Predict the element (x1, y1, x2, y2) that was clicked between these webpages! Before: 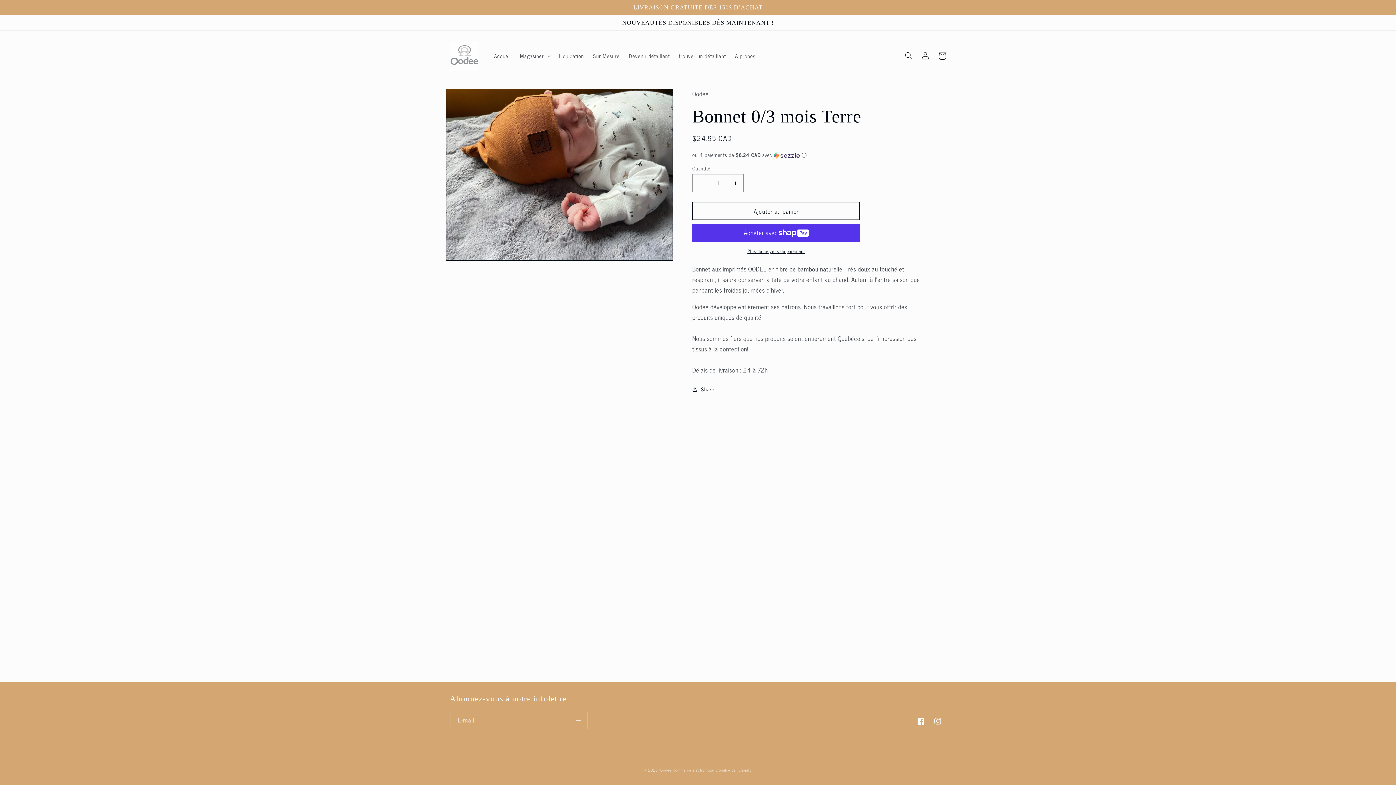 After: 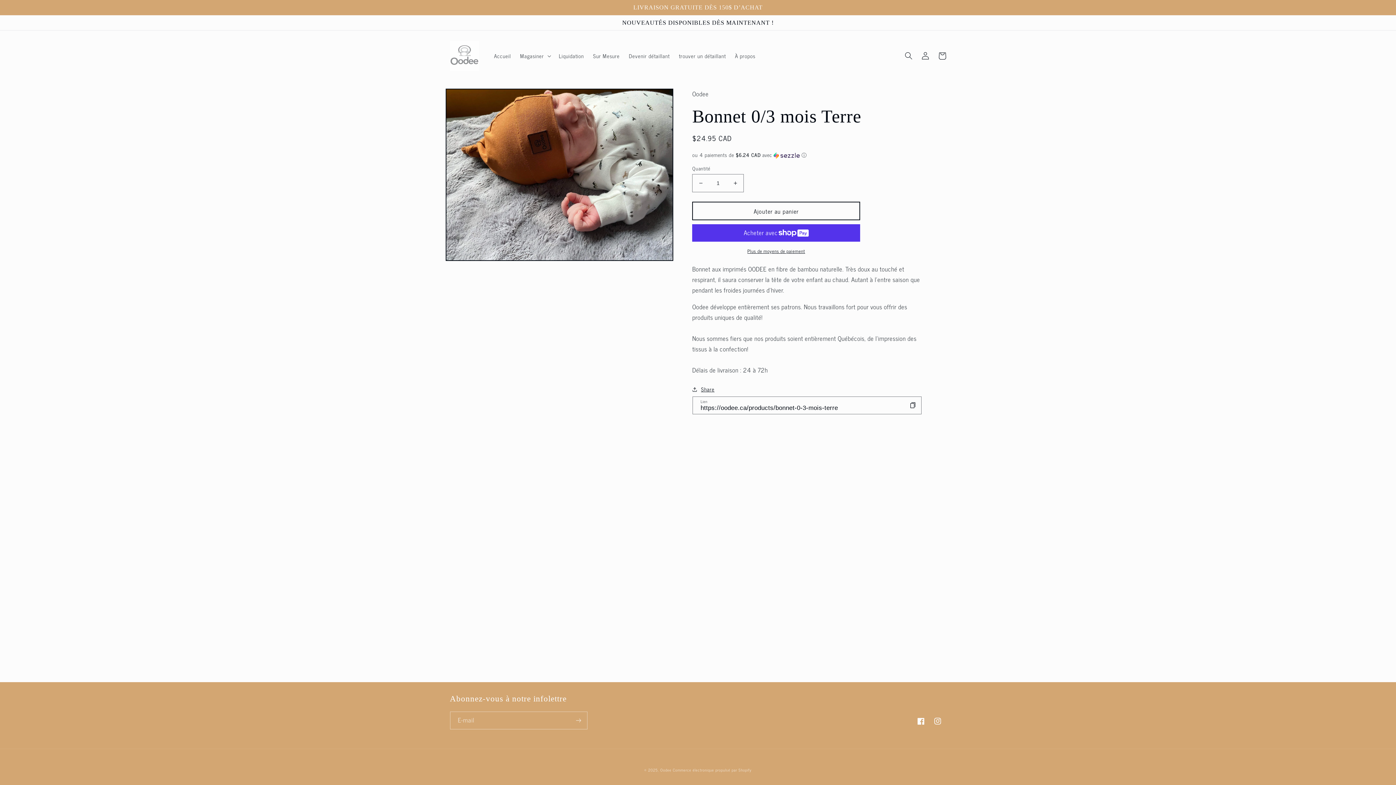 Action: bbox: (692, 385, 714, 394) label: Share